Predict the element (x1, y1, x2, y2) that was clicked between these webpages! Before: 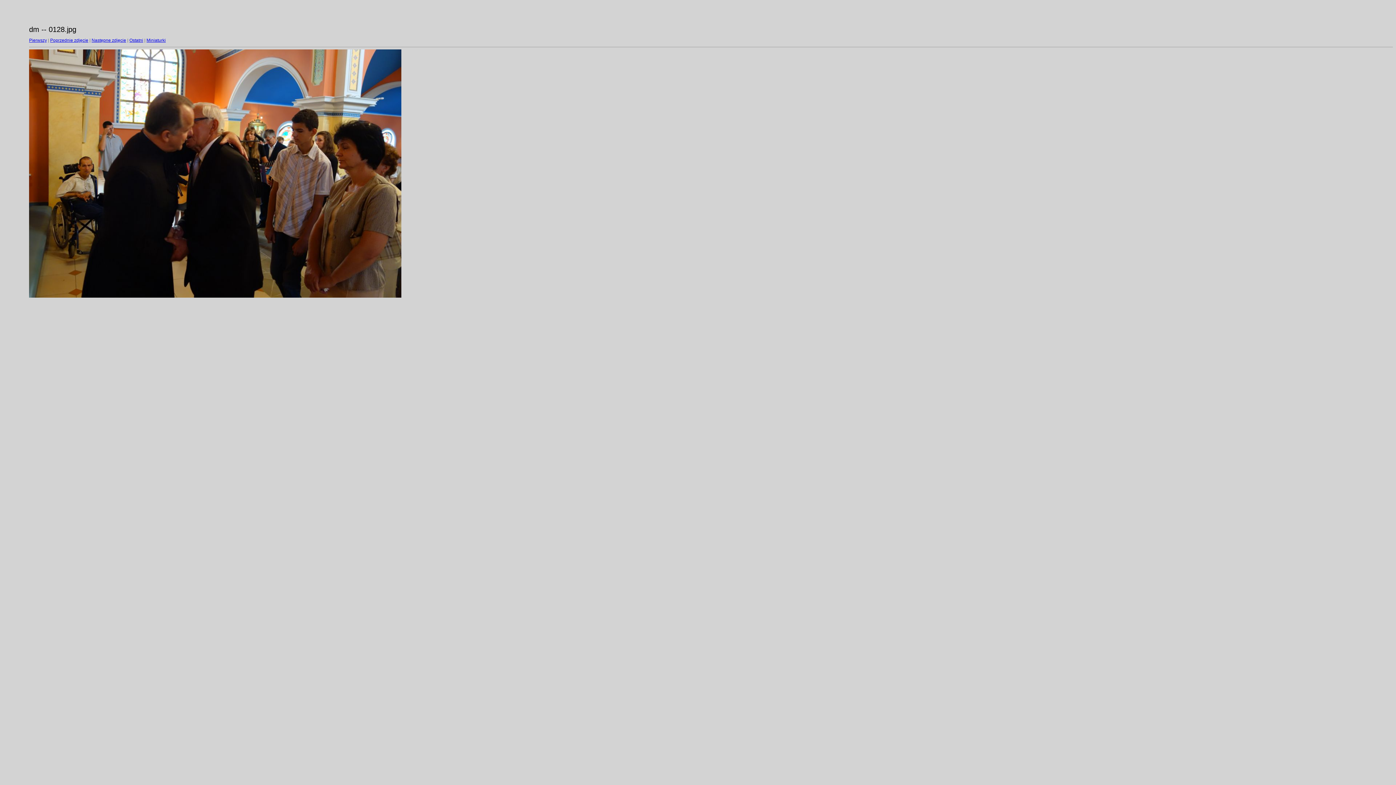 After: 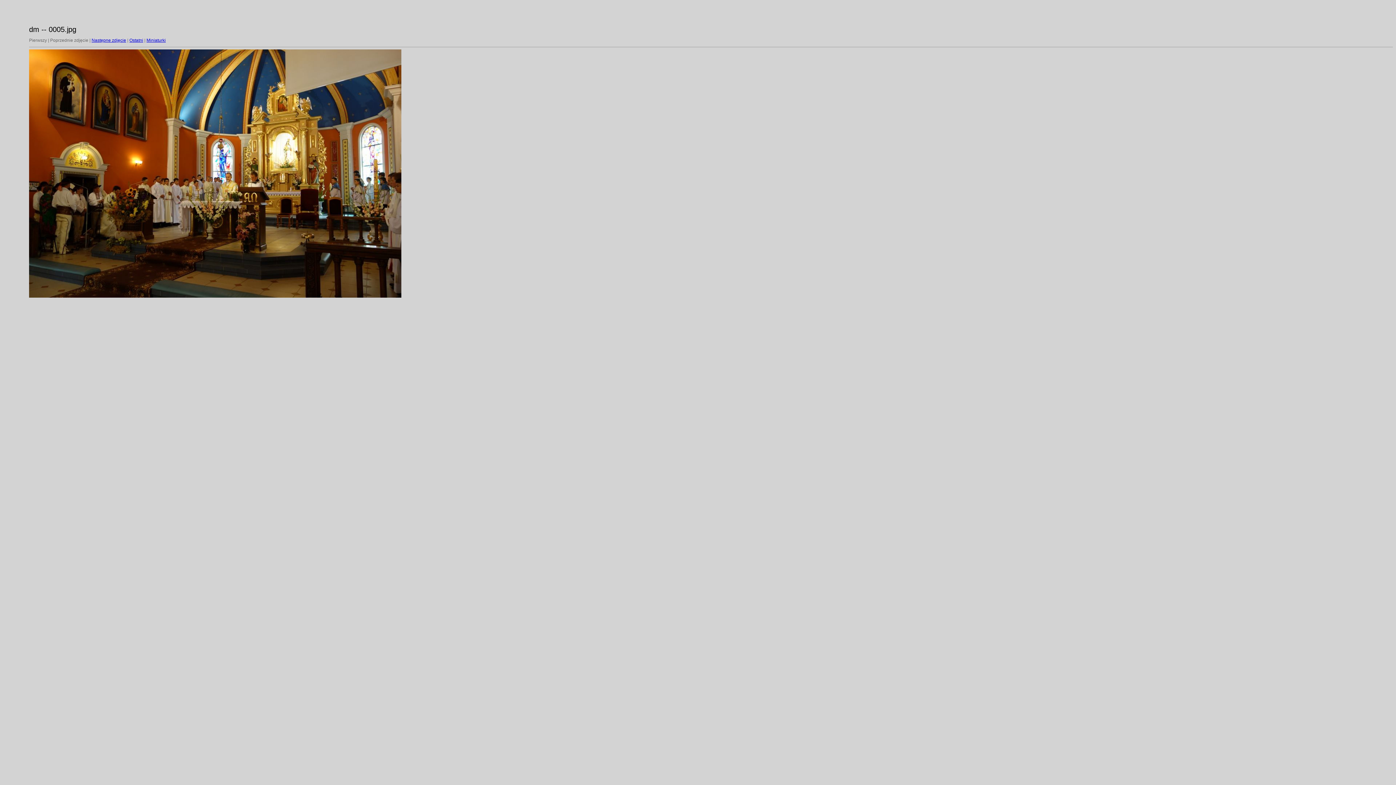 Action: bbox: (29, 37, 46, 42) label: Pierwszy